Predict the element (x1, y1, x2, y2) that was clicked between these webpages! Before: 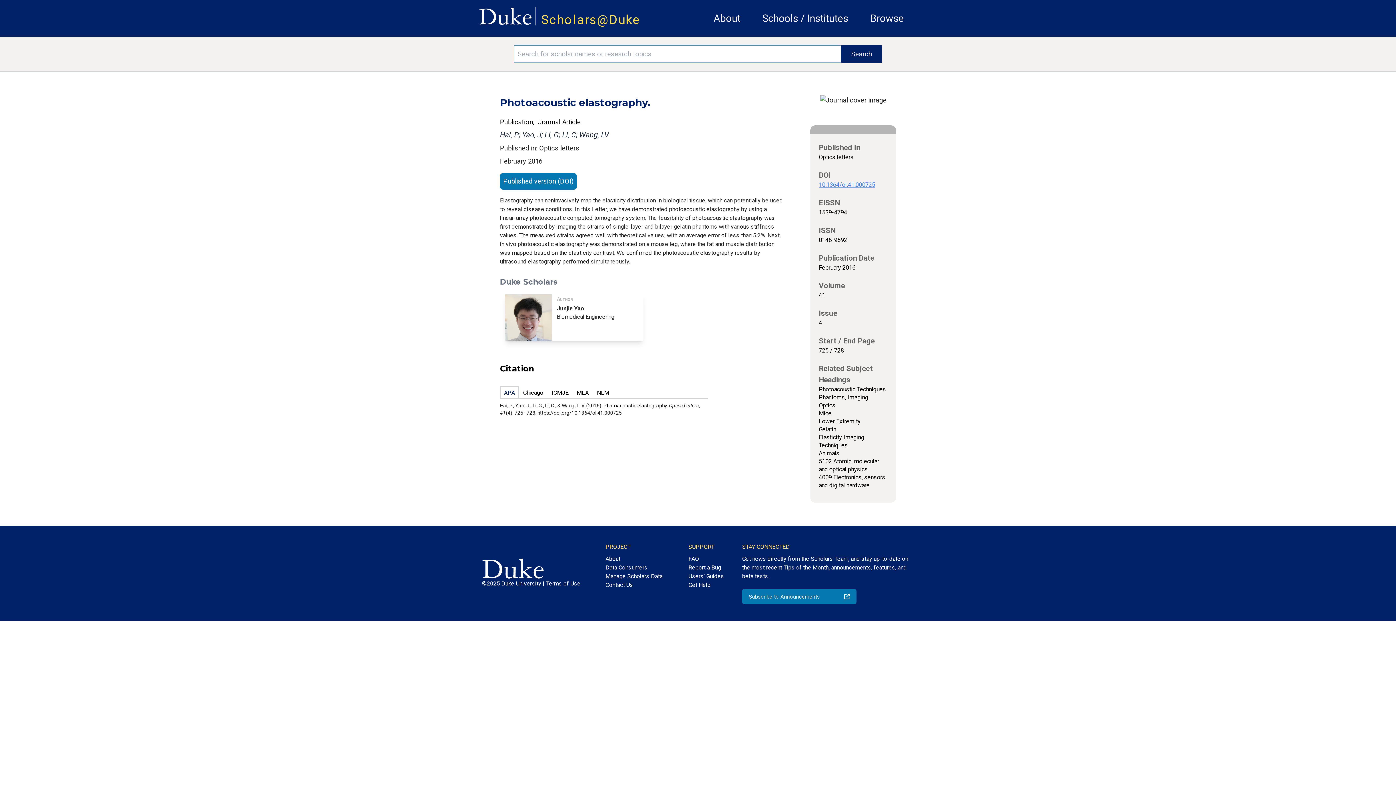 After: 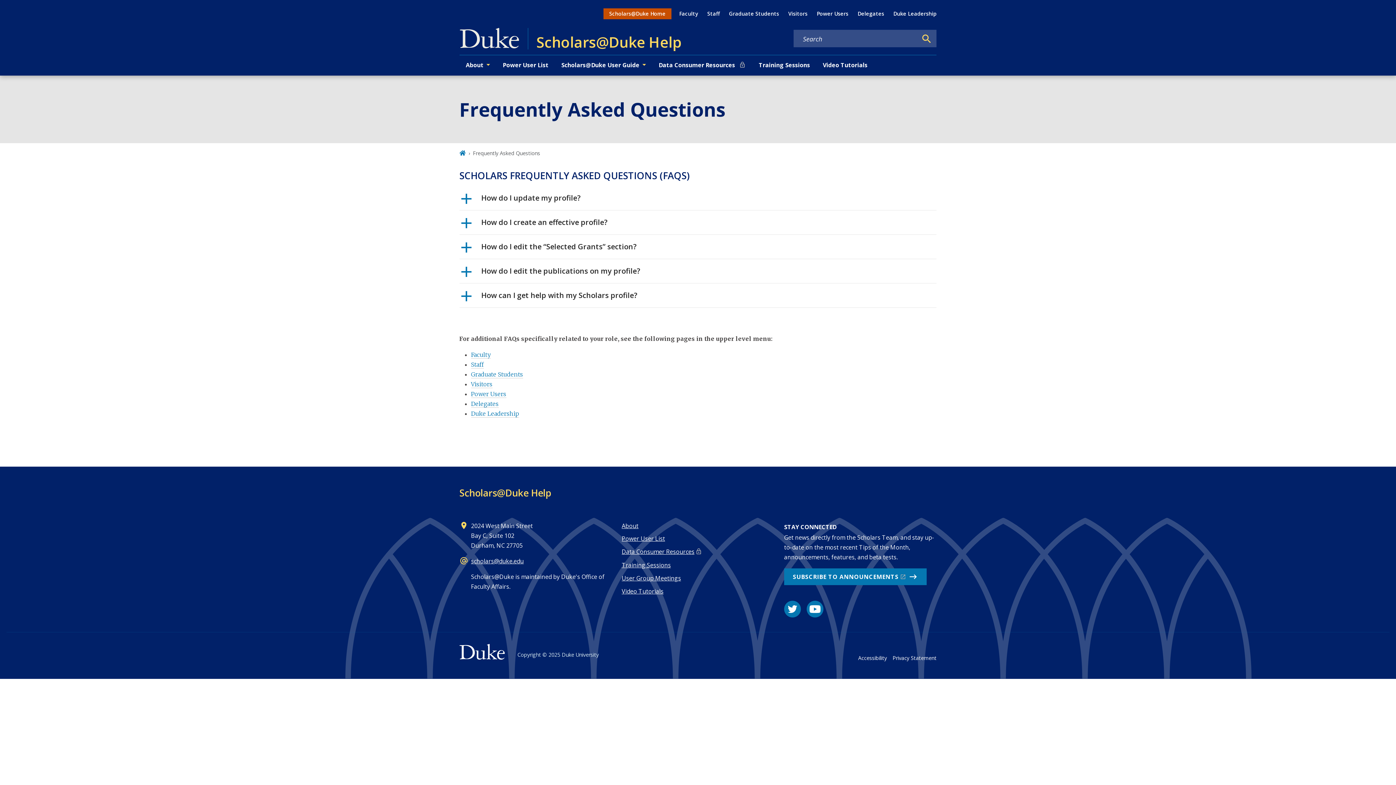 Action: bbox: (688, 551, 724, 563) label: FAQ